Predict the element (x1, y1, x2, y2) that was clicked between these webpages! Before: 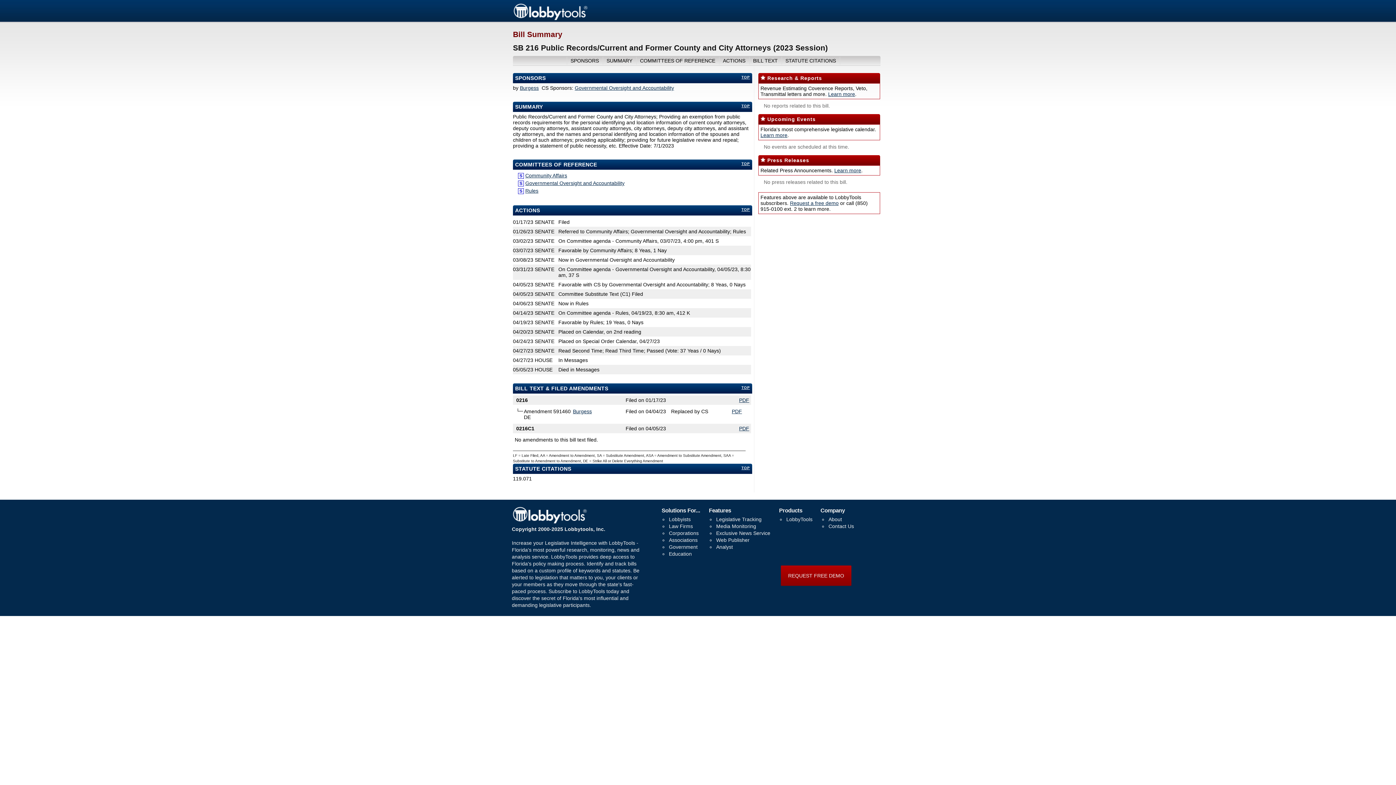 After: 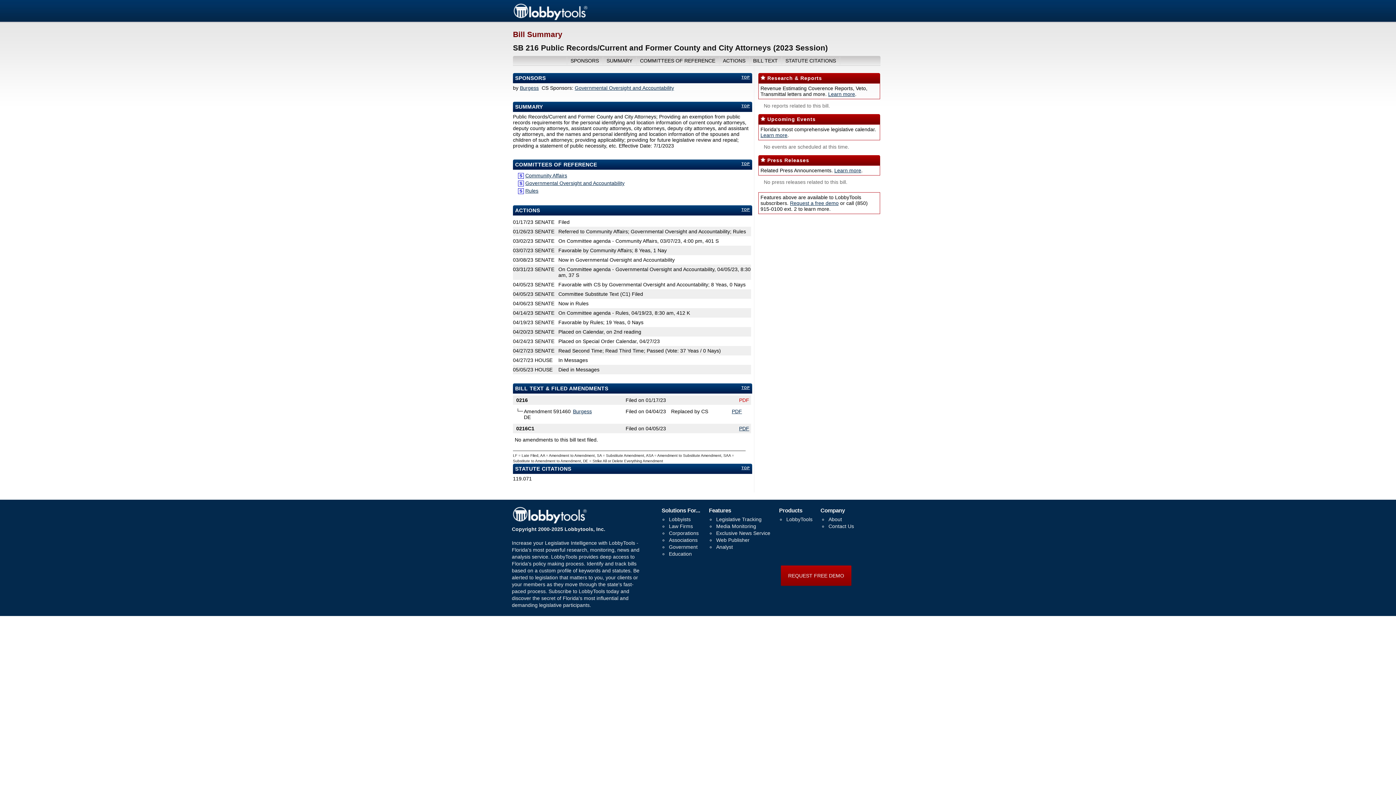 Action: bbox: (739, 397, 749, 403) label: PDF